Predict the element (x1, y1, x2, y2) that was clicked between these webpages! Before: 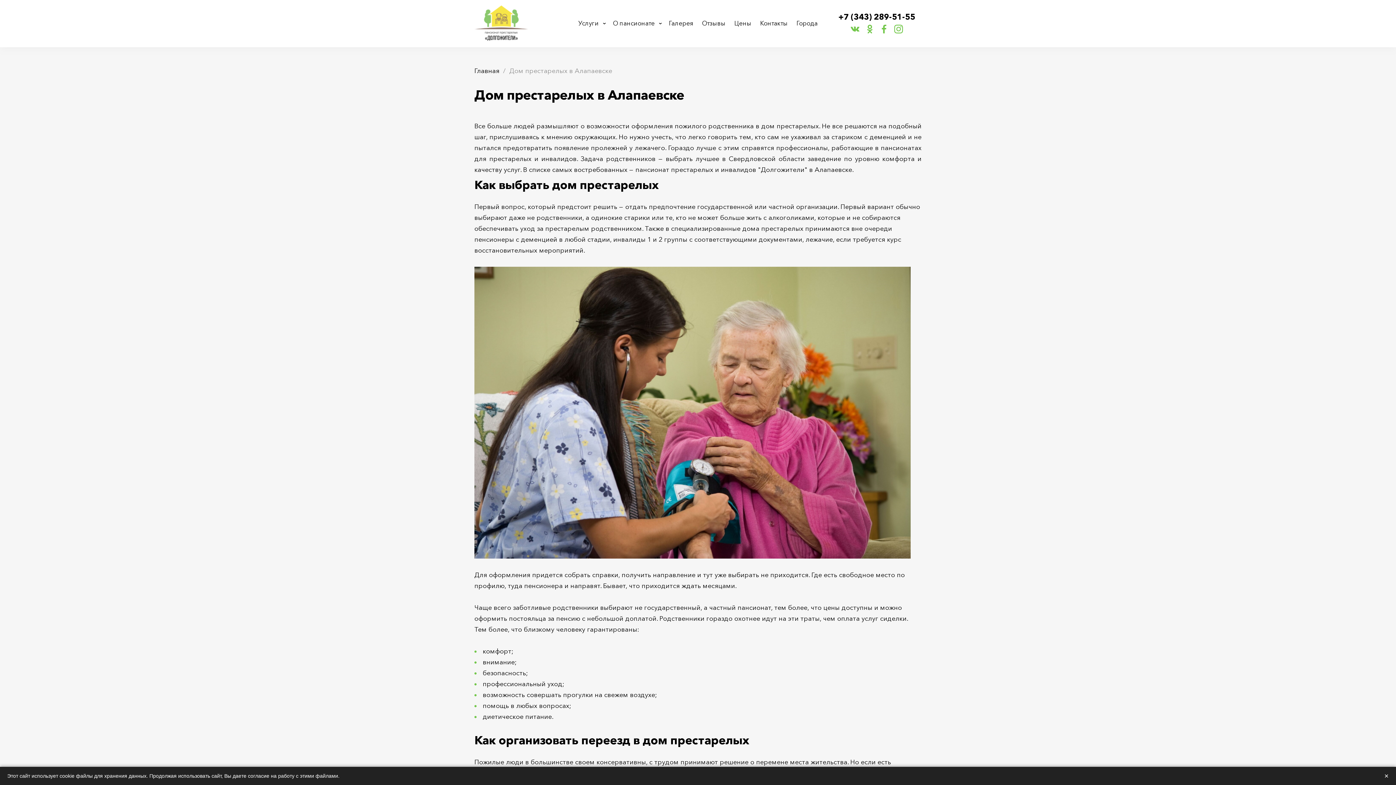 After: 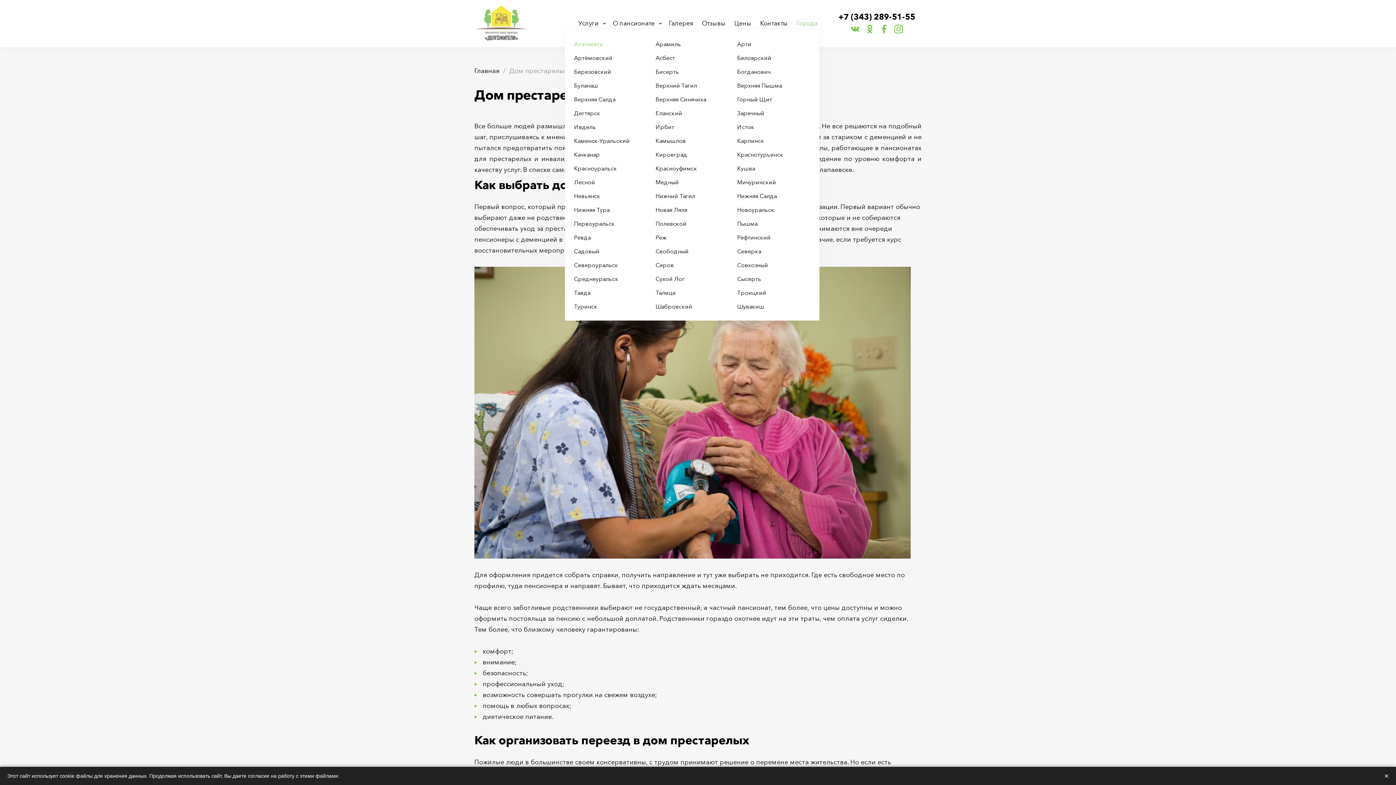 Action: bbox: (794, 16, 819, 29) label: Города